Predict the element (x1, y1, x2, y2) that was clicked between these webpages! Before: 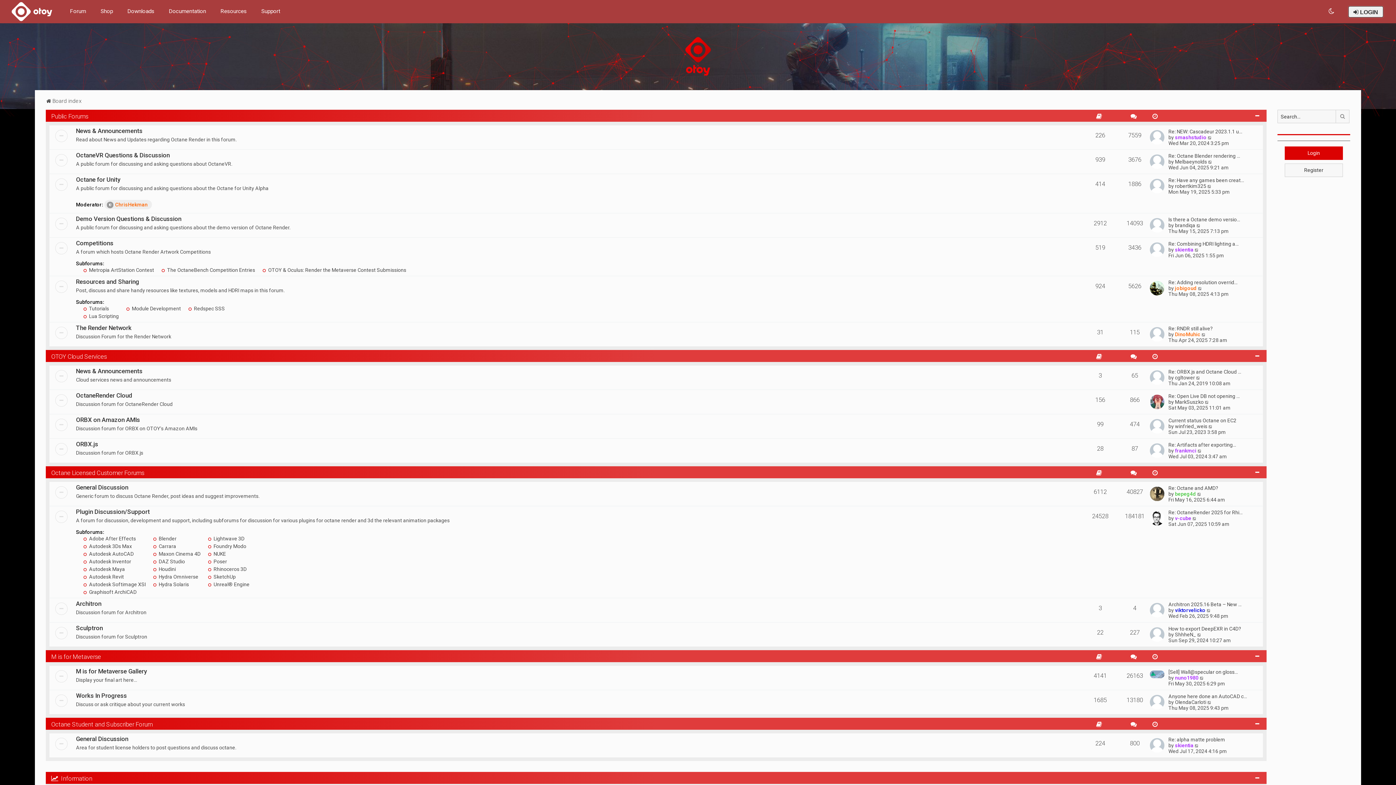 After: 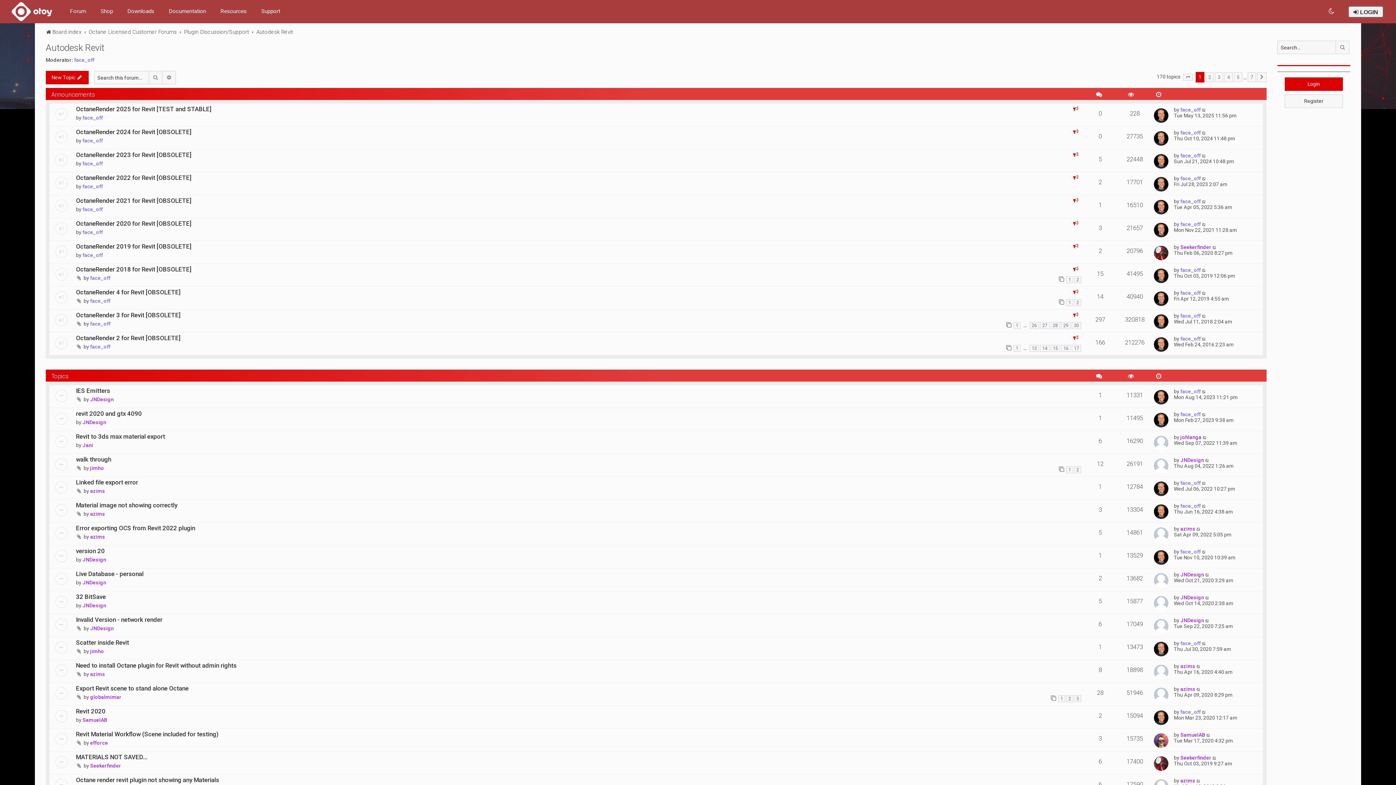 Action: label:  Autodesk Revit bbox: (83, 574, 123, 580)